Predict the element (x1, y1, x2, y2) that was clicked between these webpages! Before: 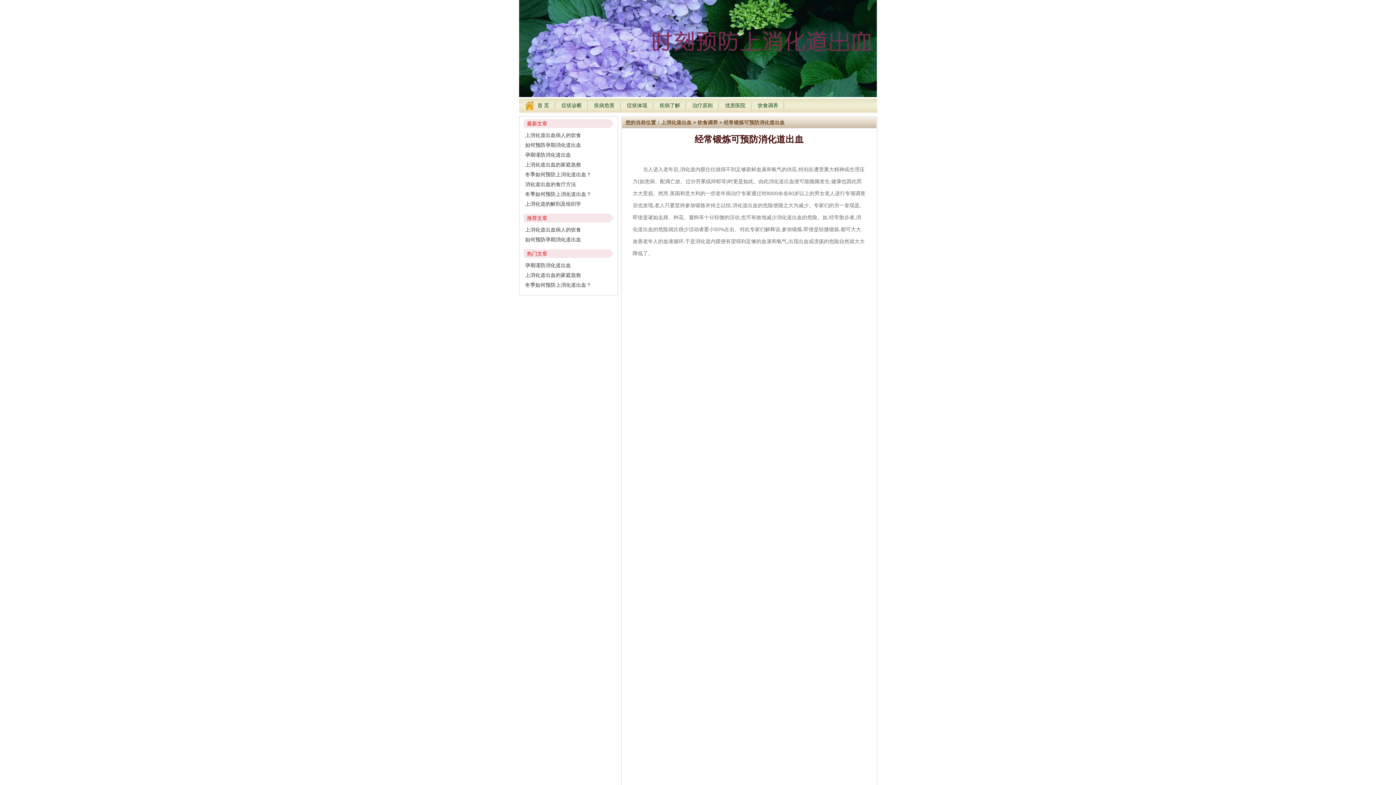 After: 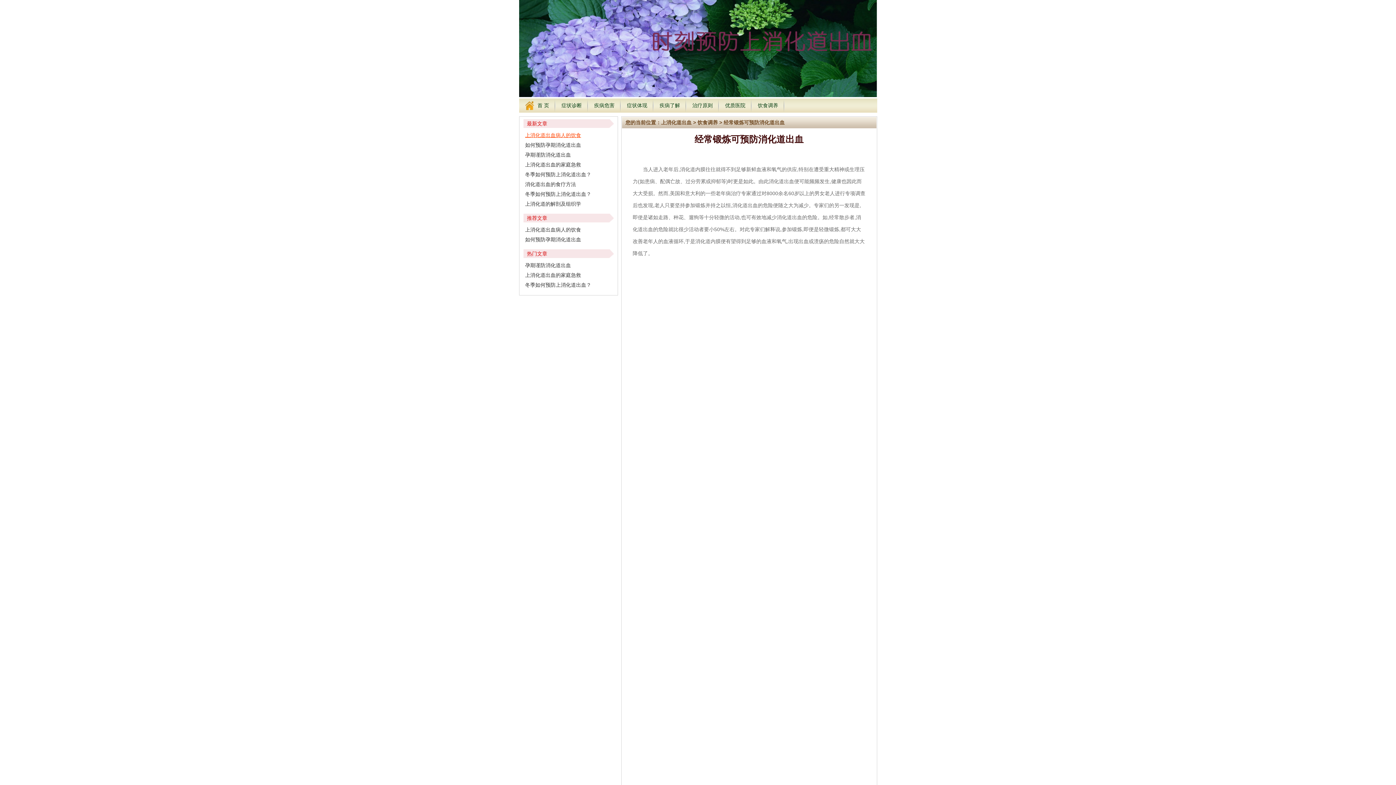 Action: bbox: (525, 132, 581, 138) label: 上消化道出血病人的饮食